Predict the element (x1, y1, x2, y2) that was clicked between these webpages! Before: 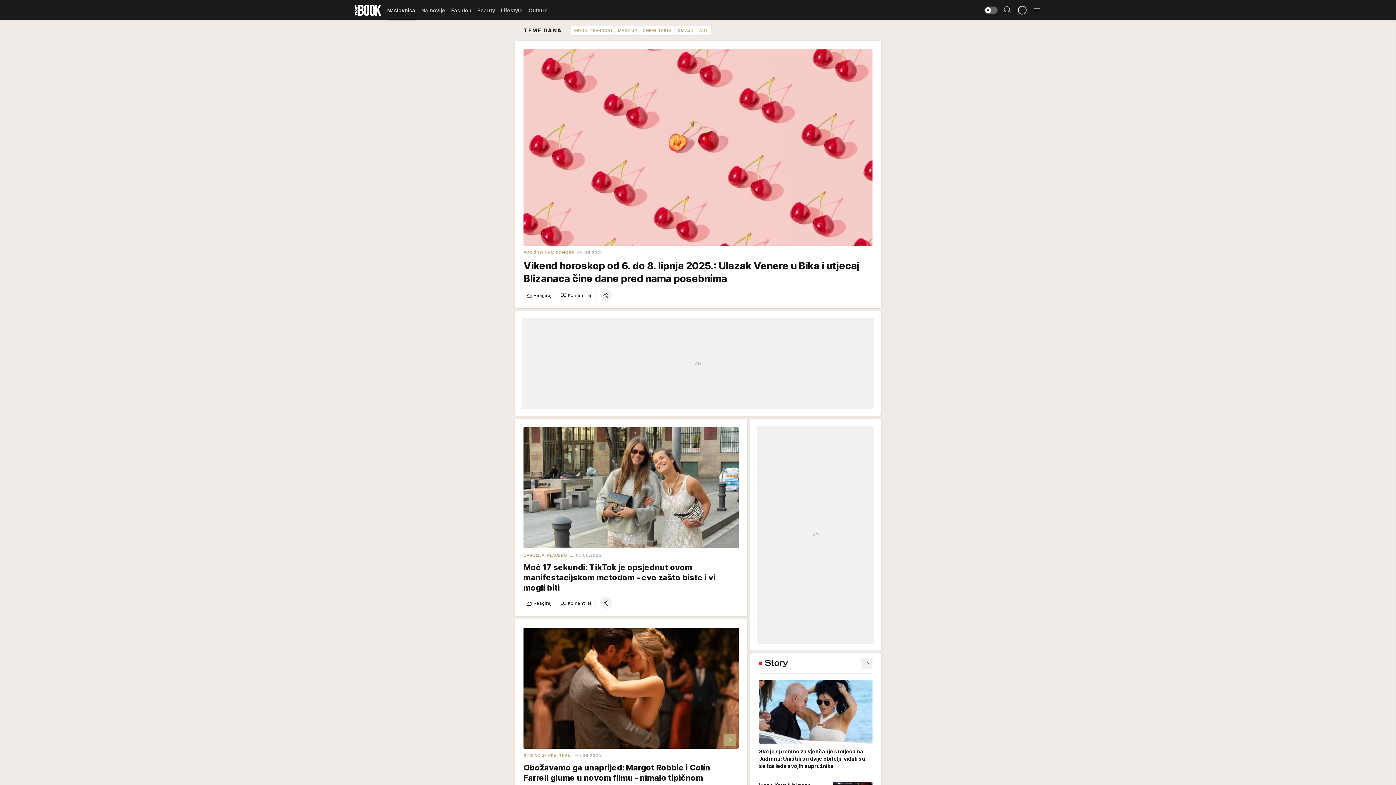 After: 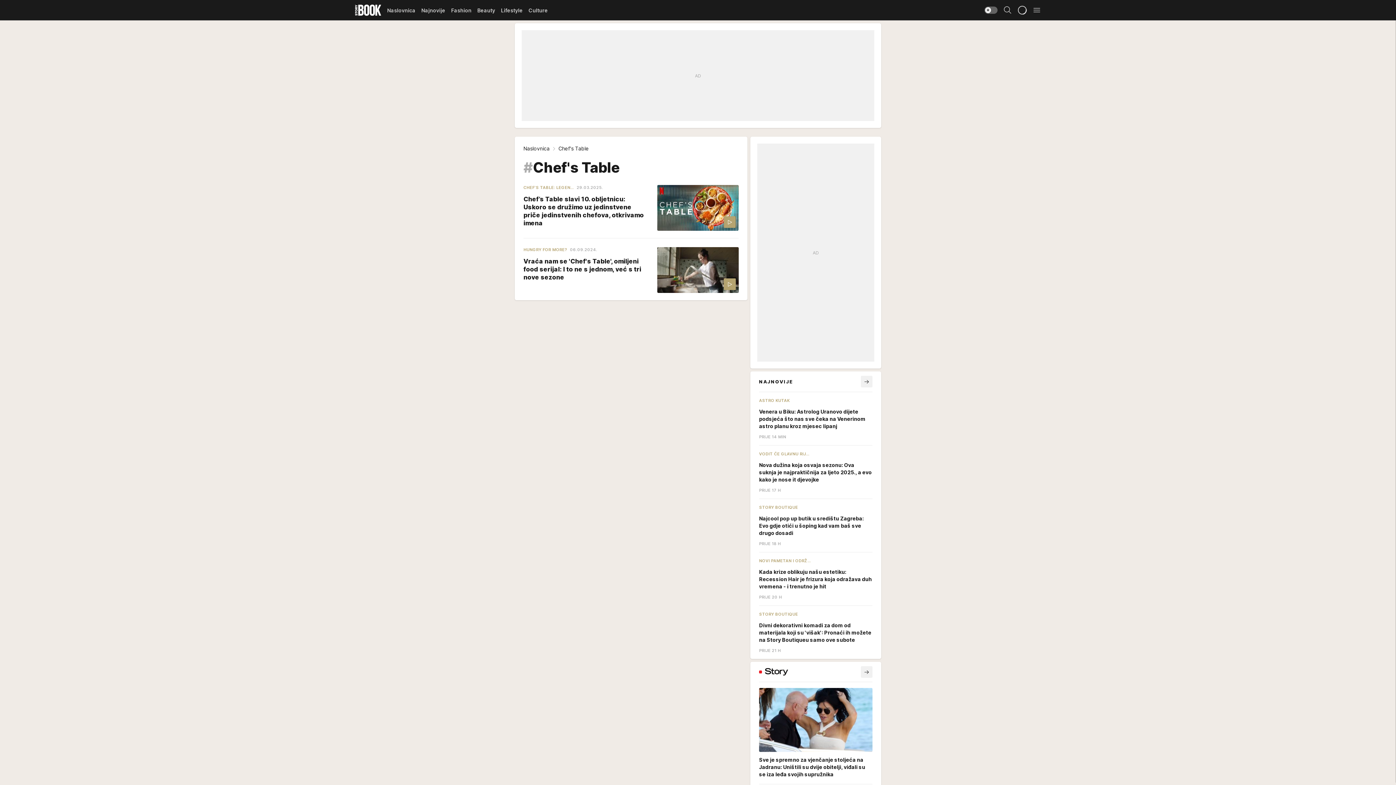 Action: label: CHEFS TABLE bbox: (639, 26, 674, 34)